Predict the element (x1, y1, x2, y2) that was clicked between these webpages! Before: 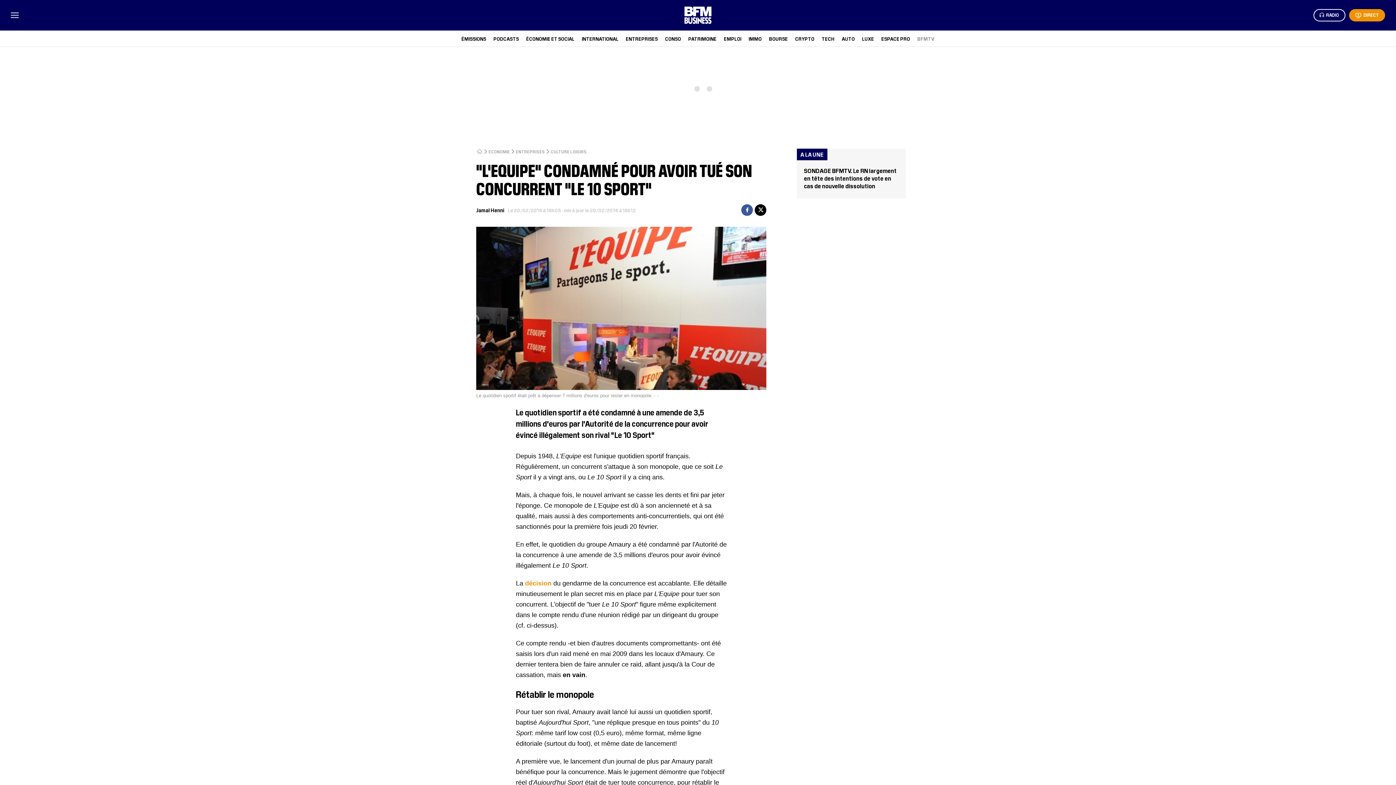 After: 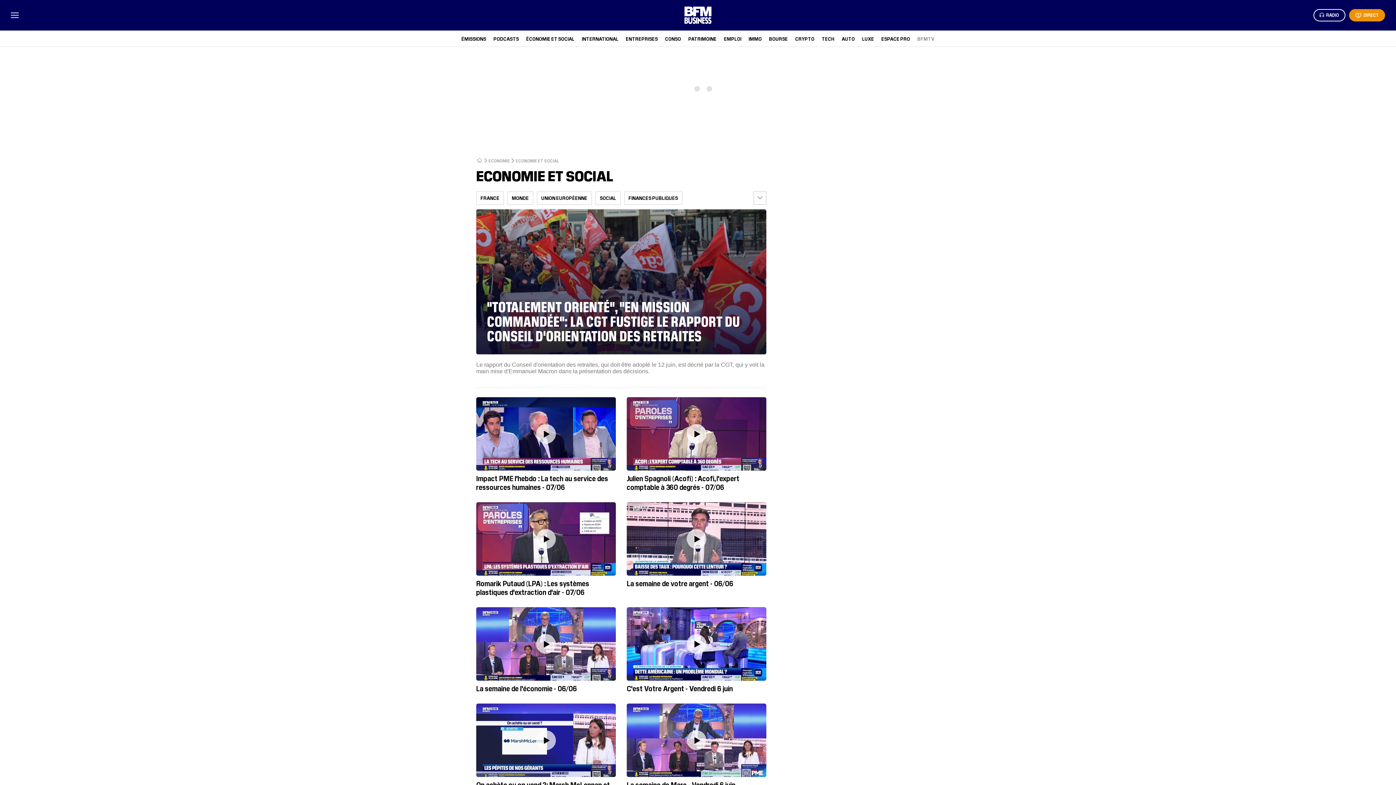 Action: label: ÉCONOMIE ET SOCIAL bbox: (526, 35, 574, 41)